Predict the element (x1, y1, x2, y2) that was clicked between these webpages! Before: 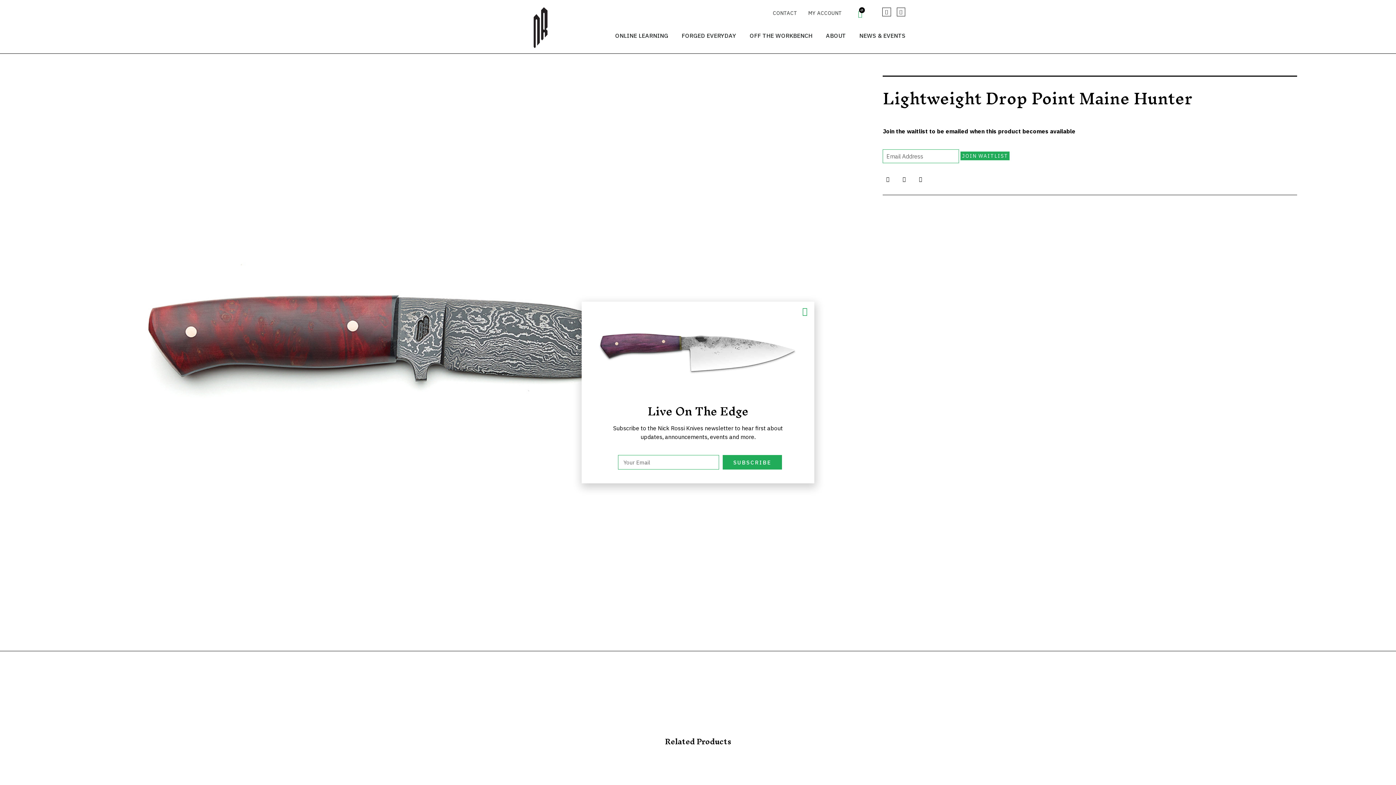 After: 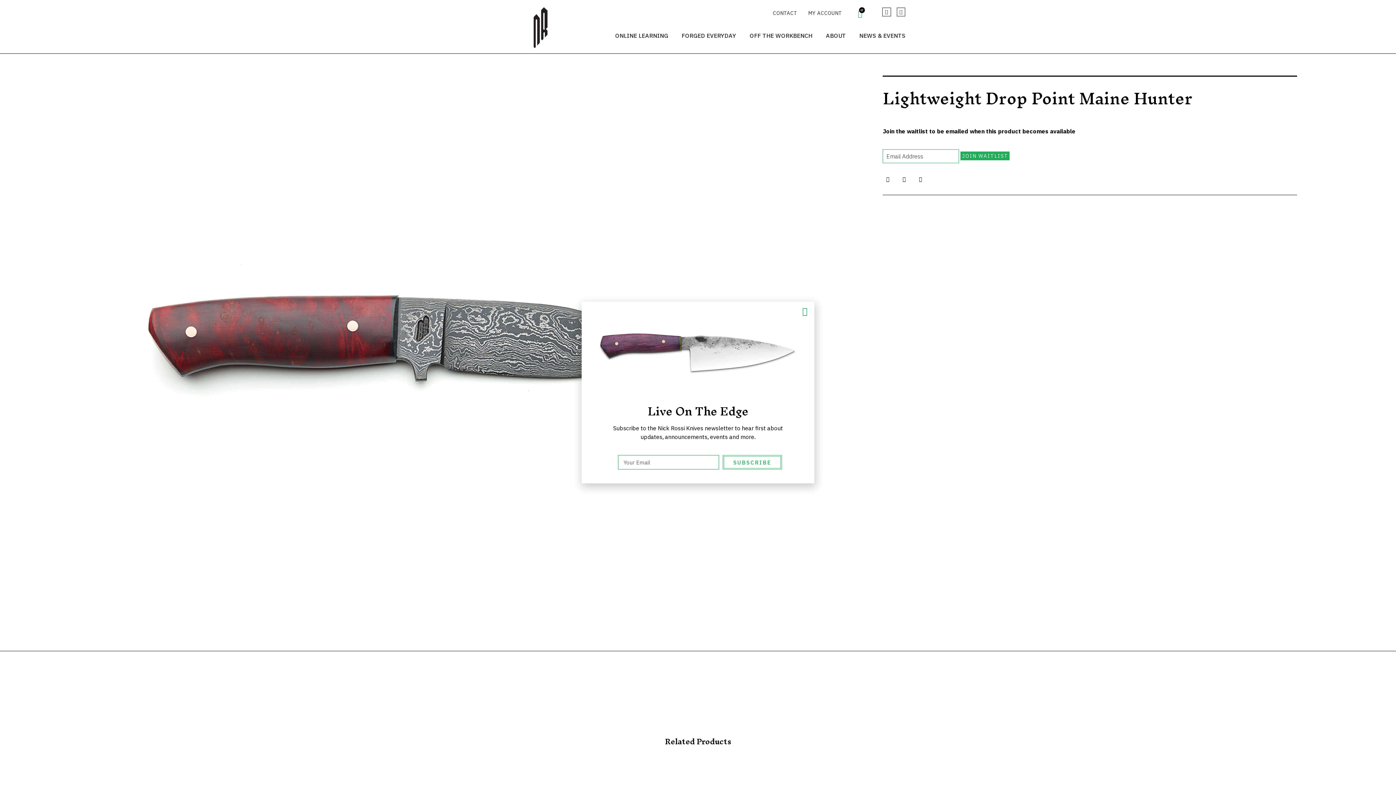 Action: bbox: (722, 455, 782, 469) label: SUBSCRIBE